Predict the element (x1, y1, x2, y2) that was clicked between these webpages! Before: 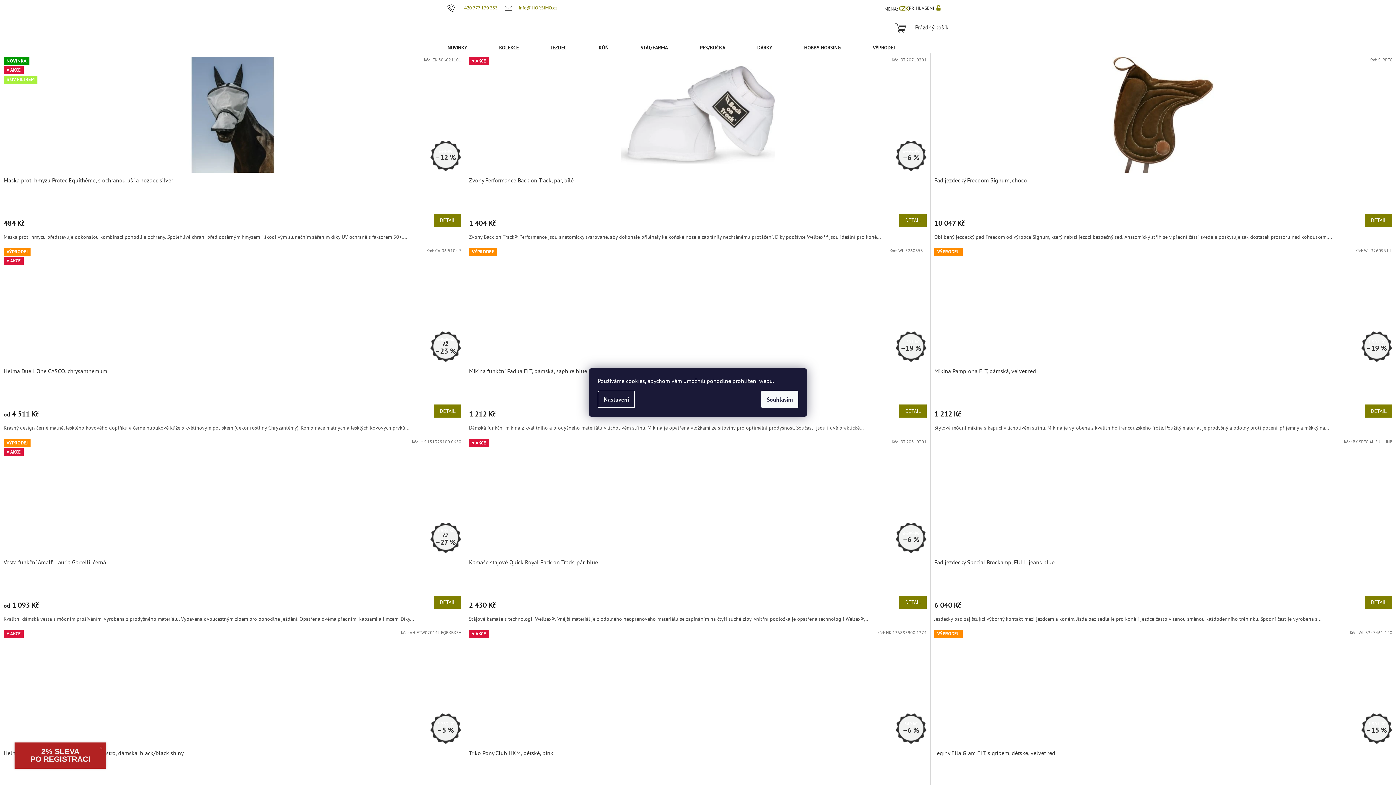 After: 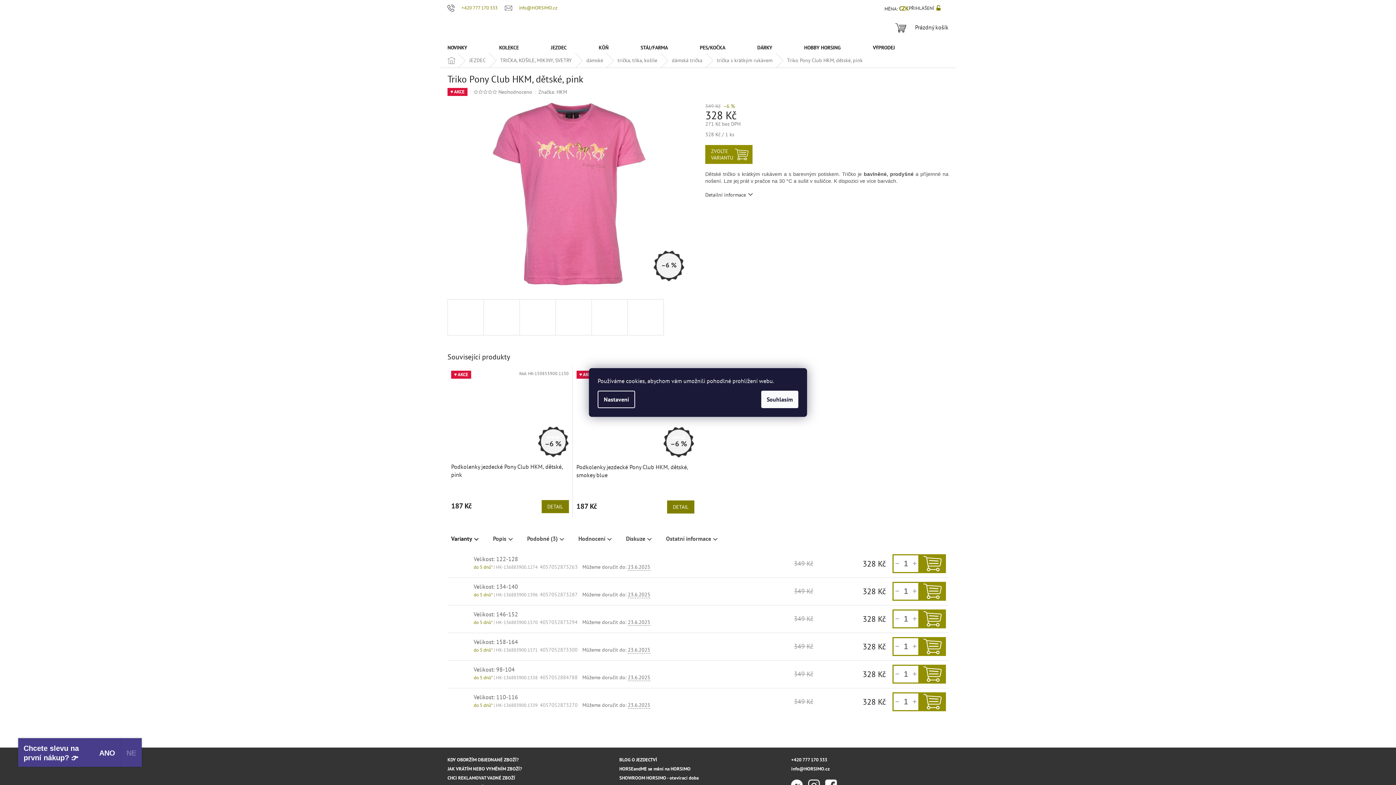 Action: bbox: (469, 630, 926, 745) label: ♥︎ AKCE
349 KČ
–6 %